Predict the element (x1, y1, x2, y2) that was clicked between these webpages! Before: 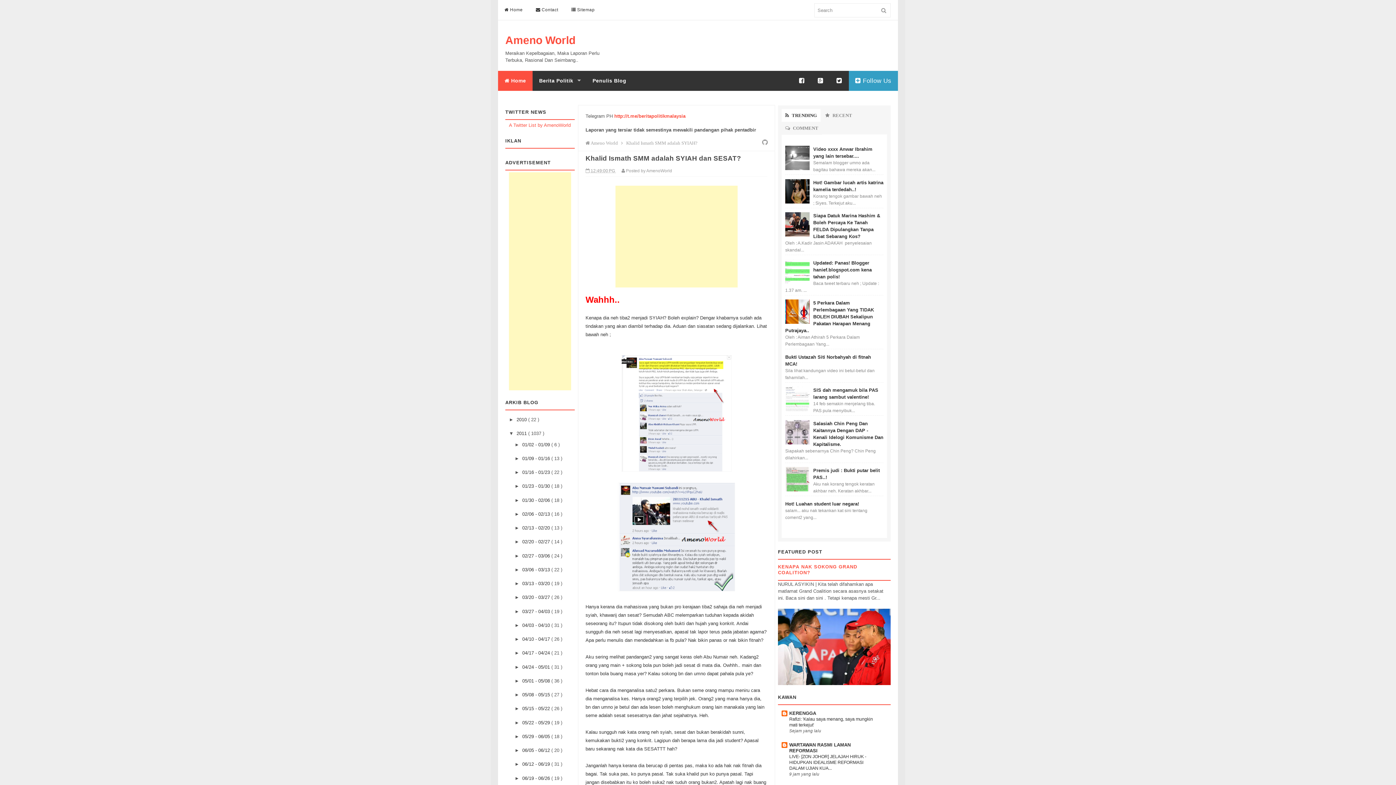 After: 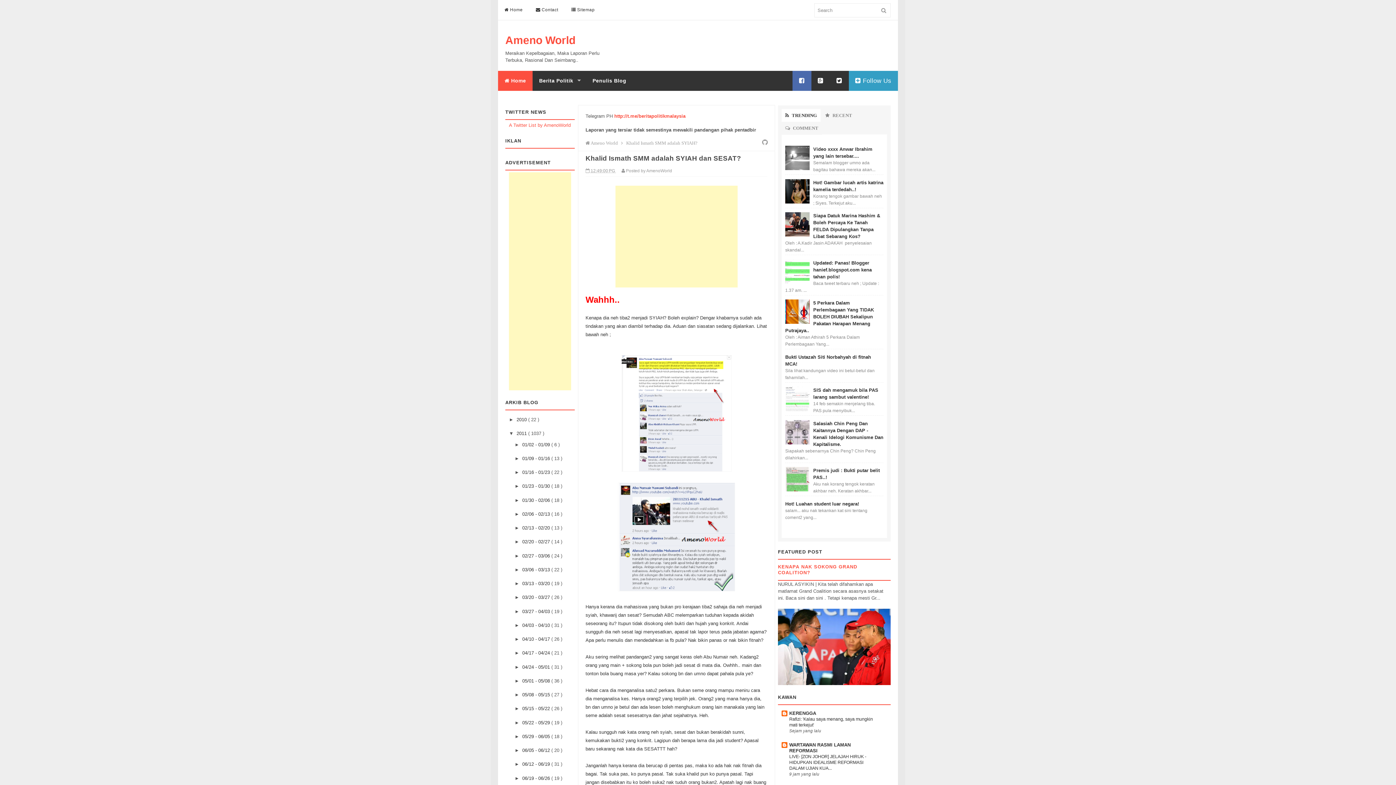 Action: bbox: (792, 70, 811, 90)